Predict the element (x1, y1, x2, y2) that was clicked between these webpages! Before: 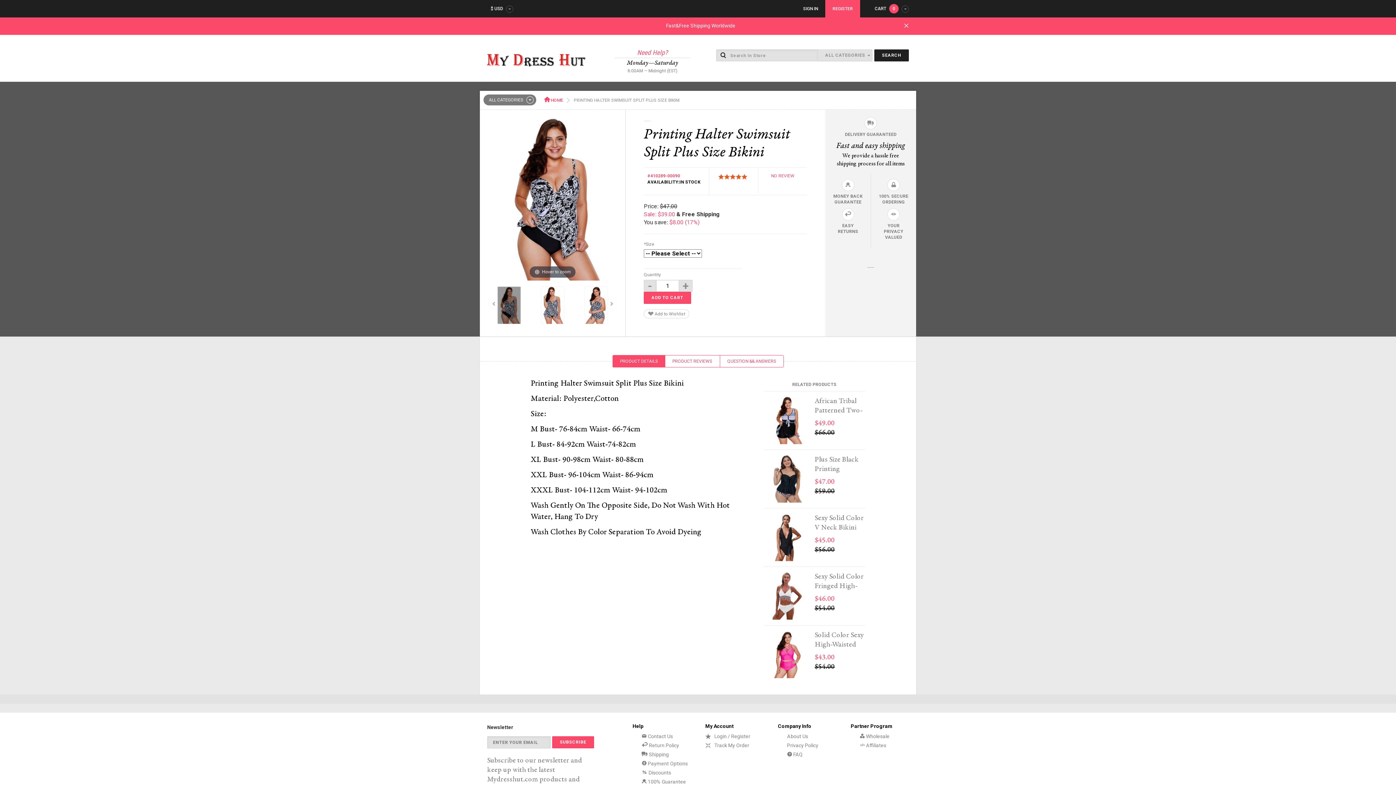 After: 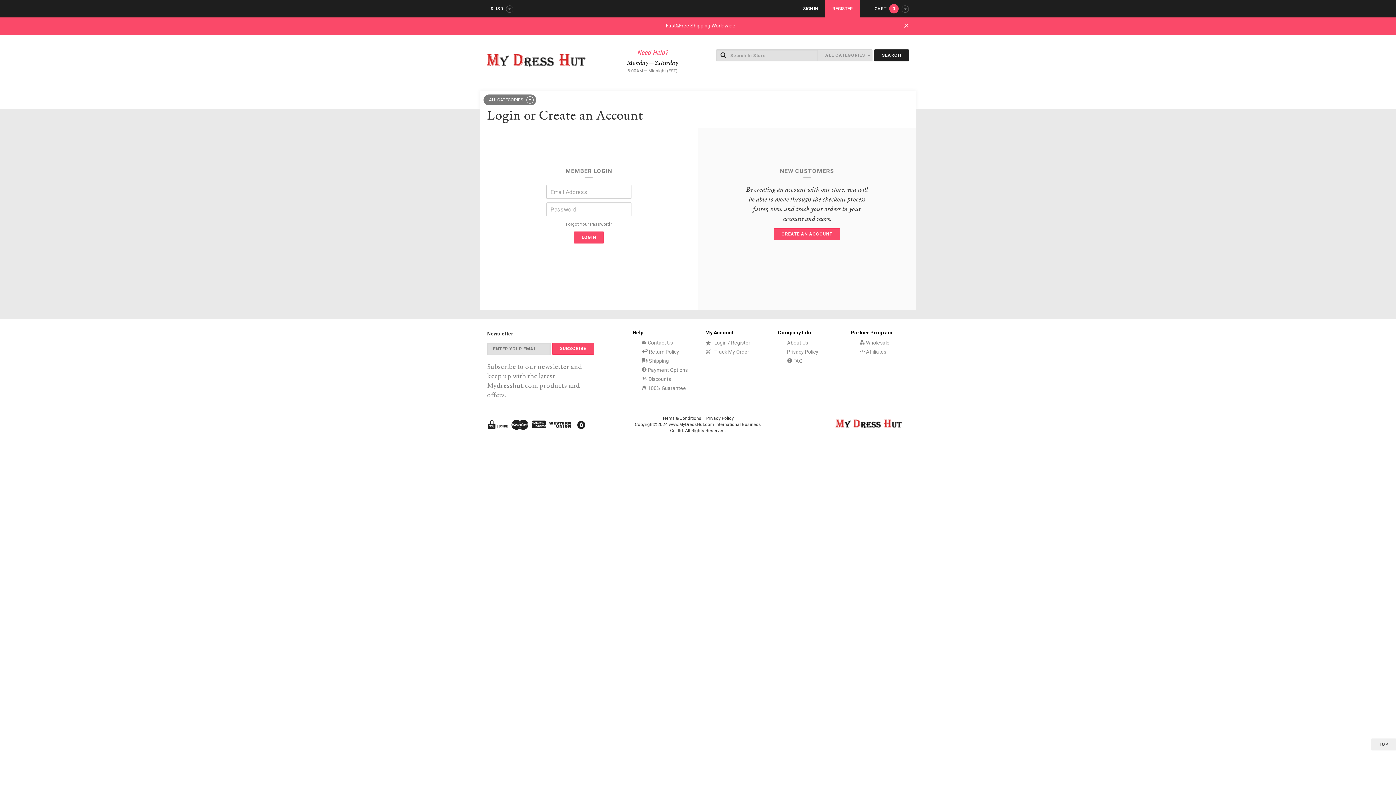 Action: bbox: (644, 309, 689, 318) label: Add to Wishlist